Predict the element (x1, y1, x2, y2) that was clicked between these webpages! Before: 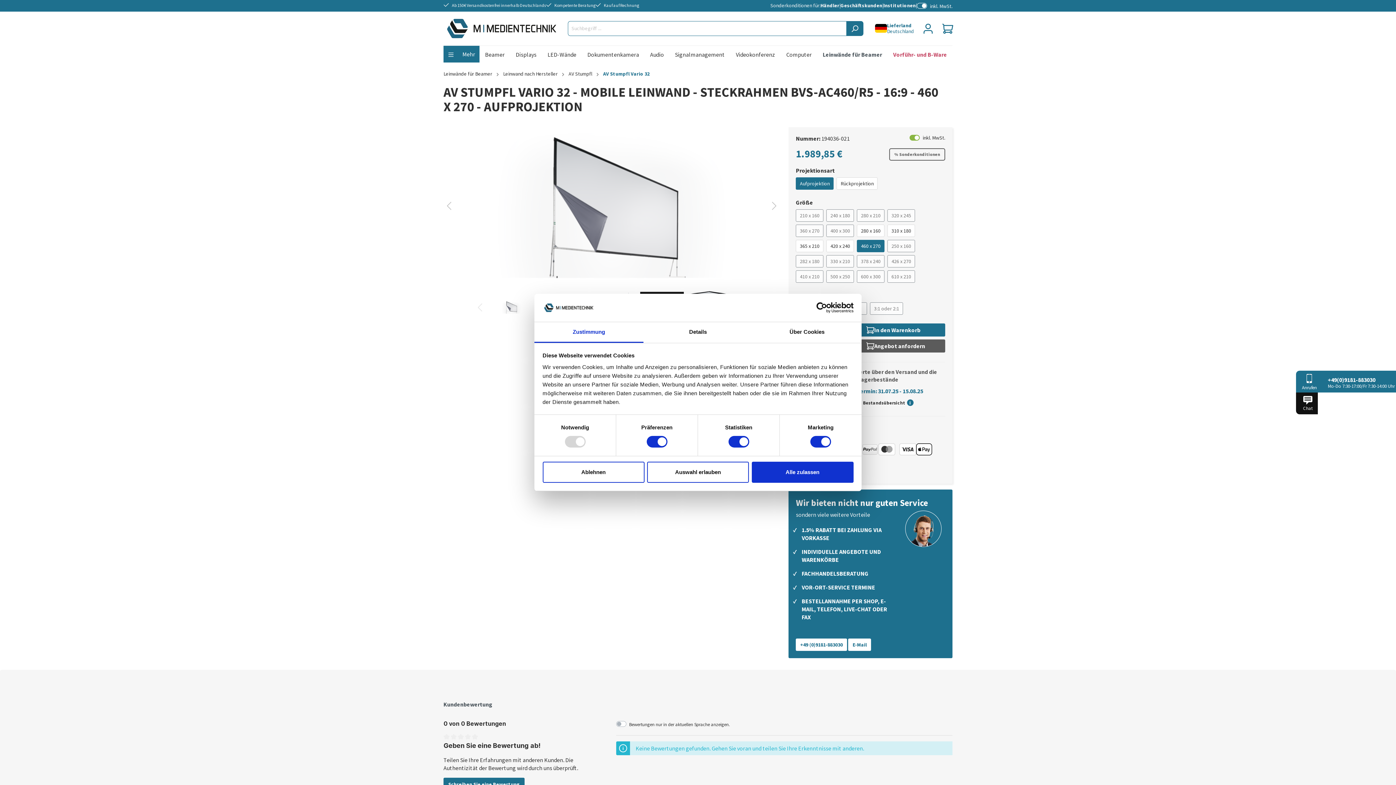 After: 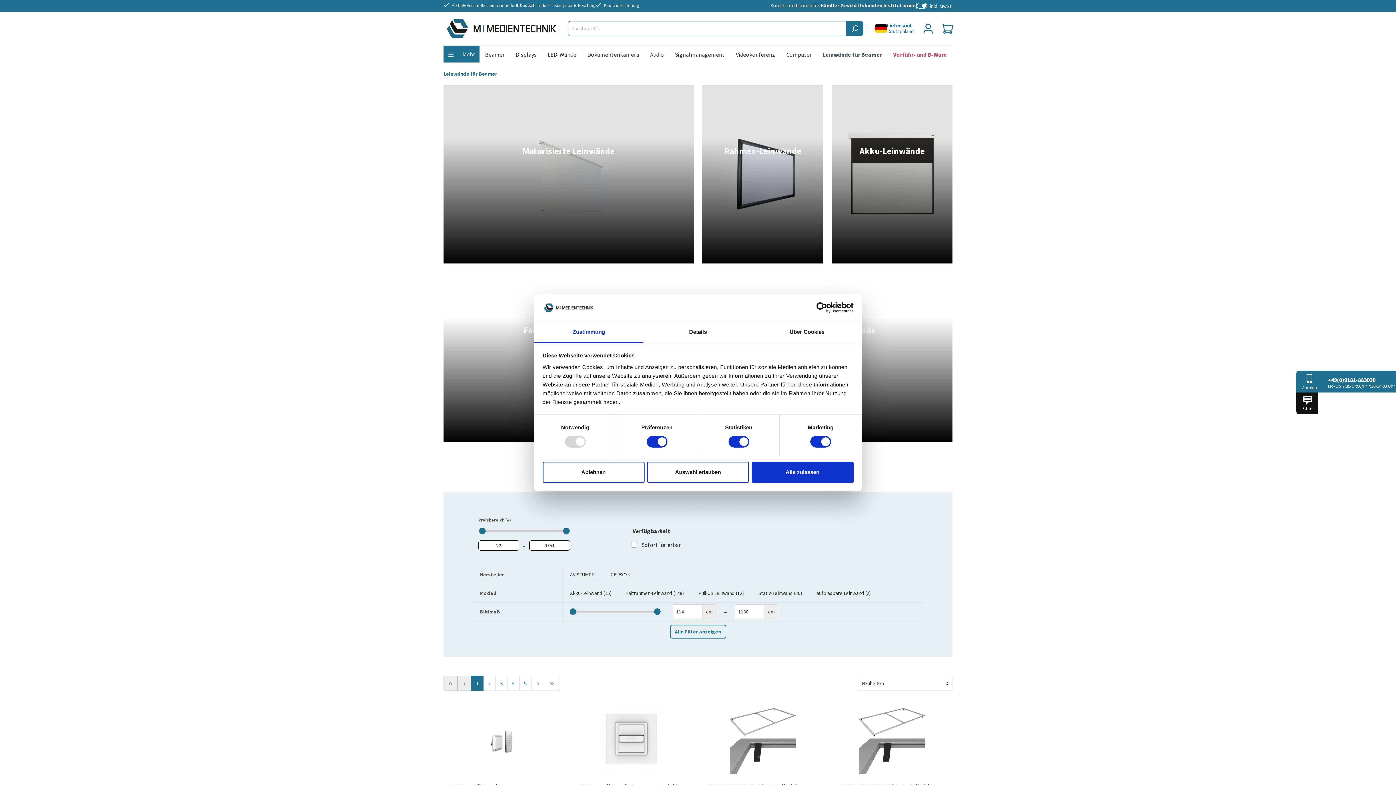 Action: bbox: (817, 45, 887, 62) label: Leinwände für Beamer